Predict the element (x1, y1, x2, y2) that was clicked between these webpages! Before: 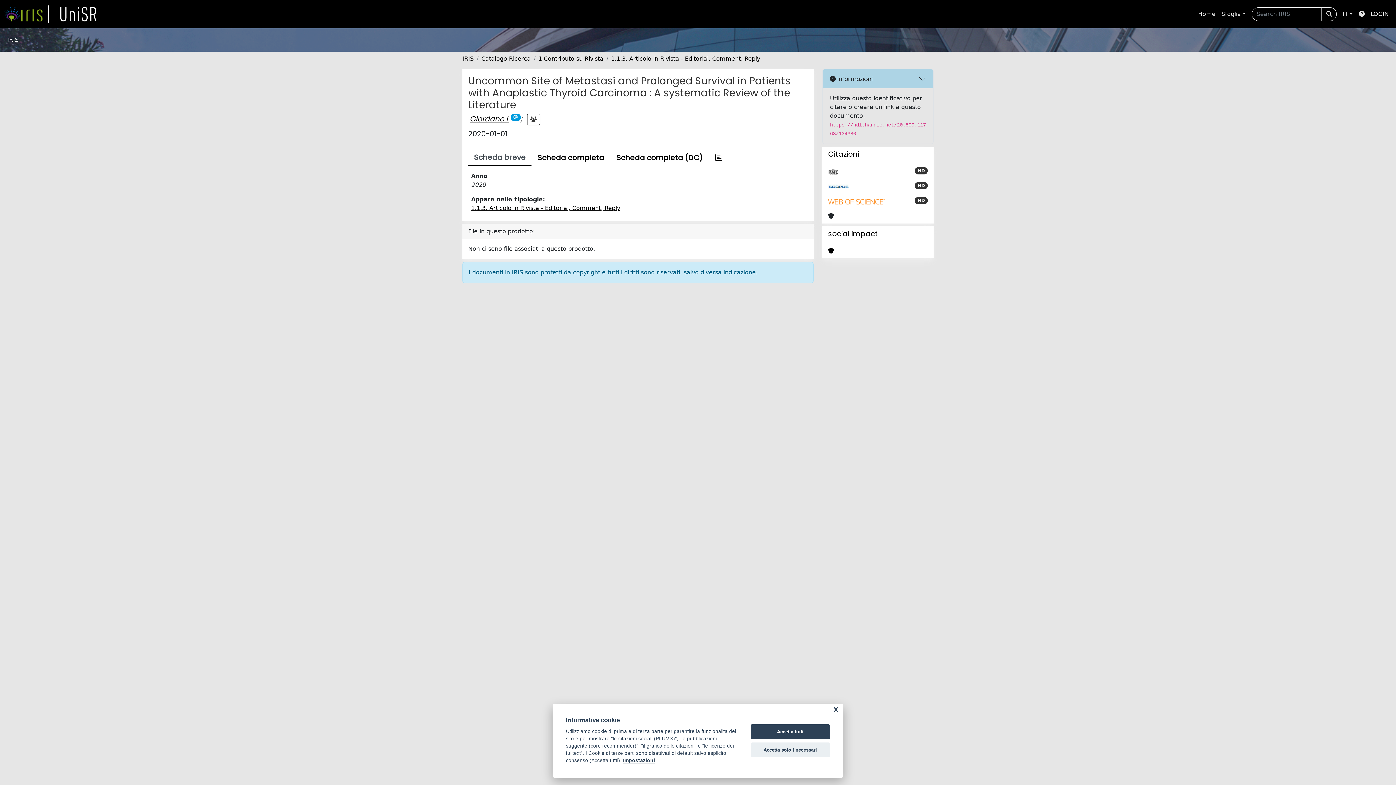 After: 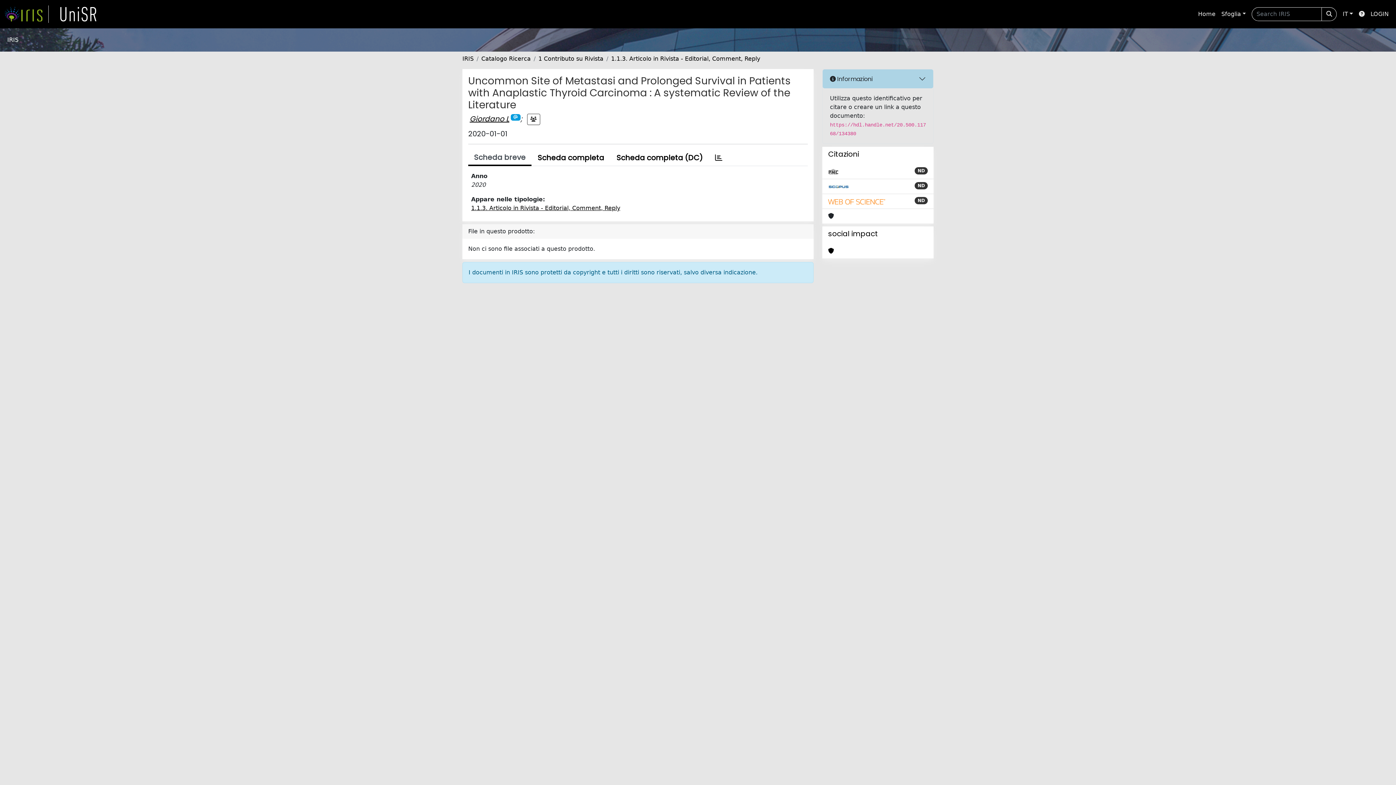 Action: bbox: (750, 742, 830, 757) label: Accetta solo i necessari